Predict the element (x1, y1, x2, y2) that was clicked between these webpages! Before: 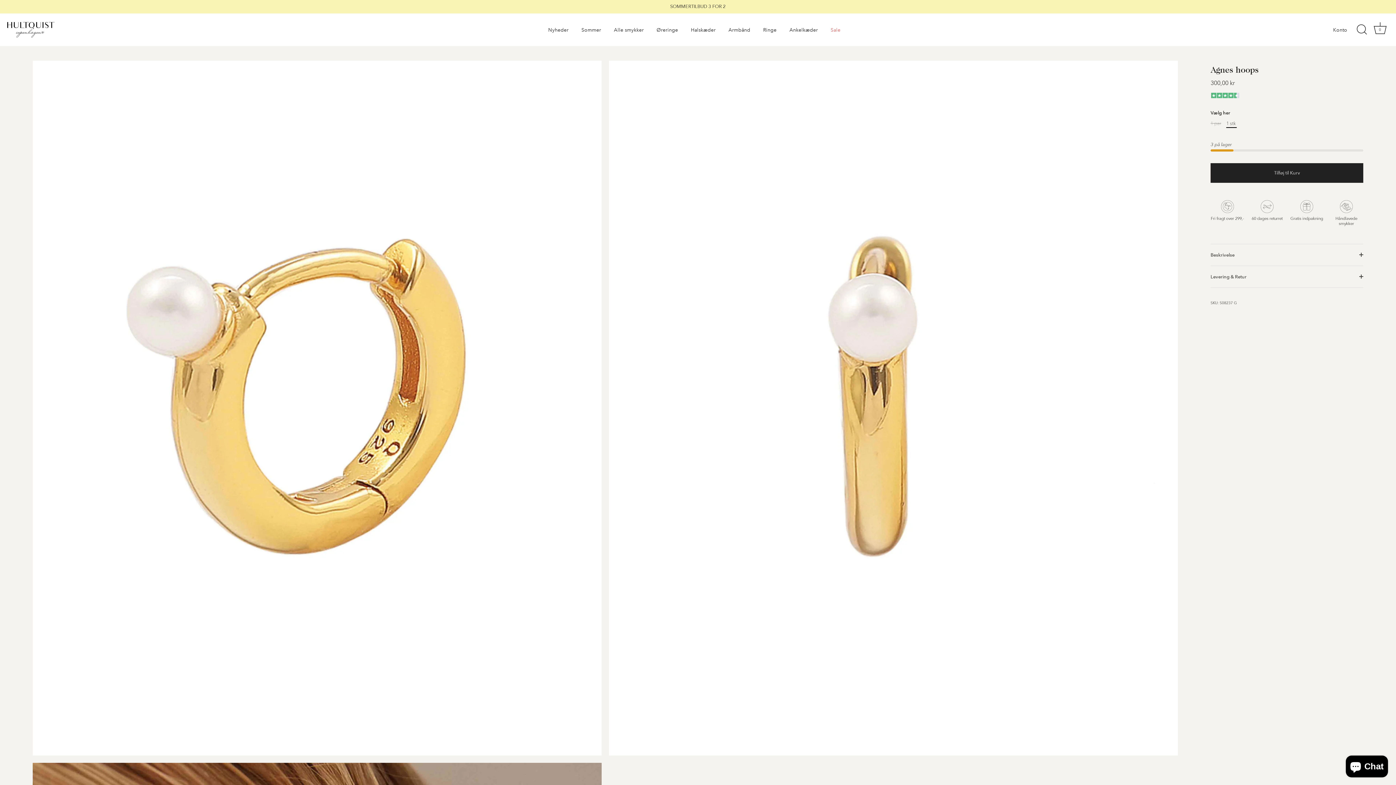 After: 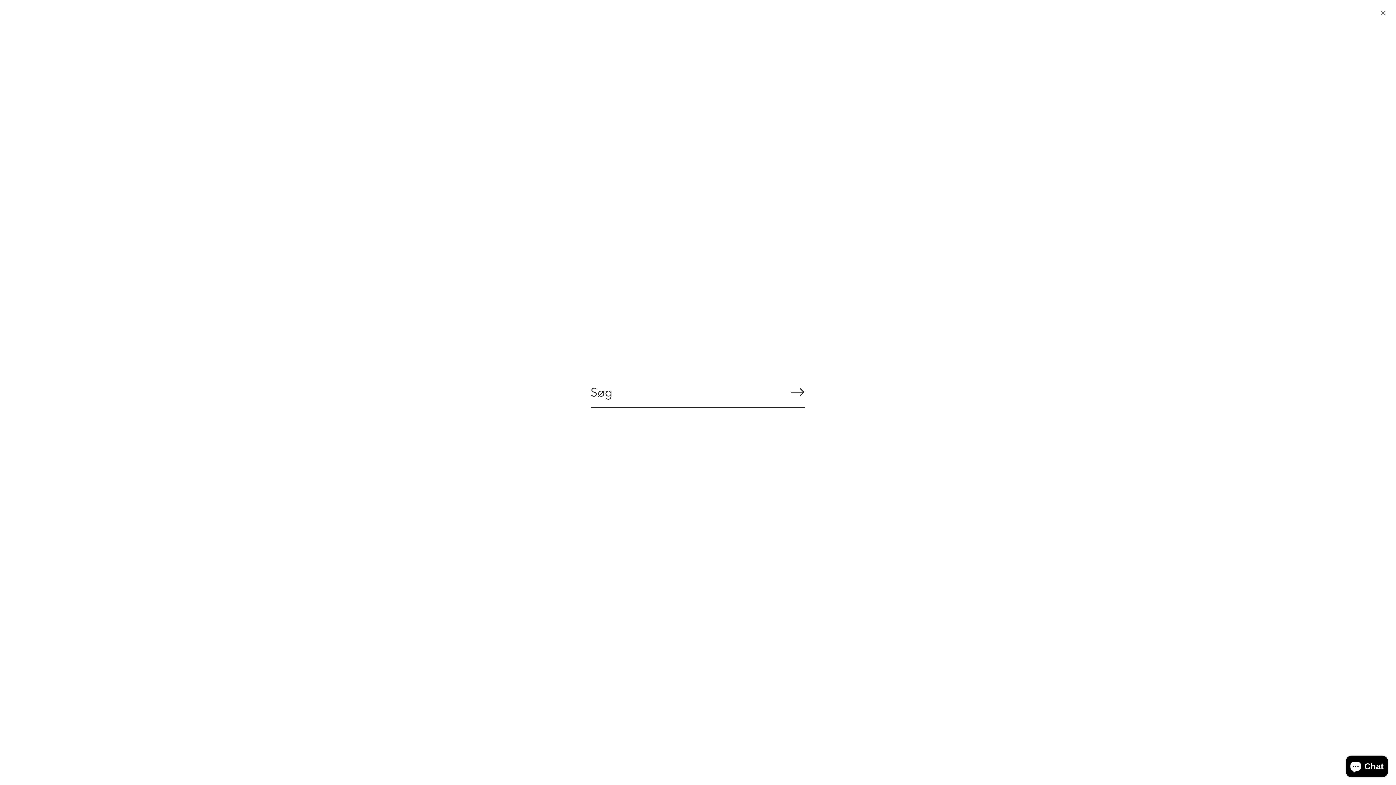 Action: bbox: (1354, 21, 1370, 37) label: Søg